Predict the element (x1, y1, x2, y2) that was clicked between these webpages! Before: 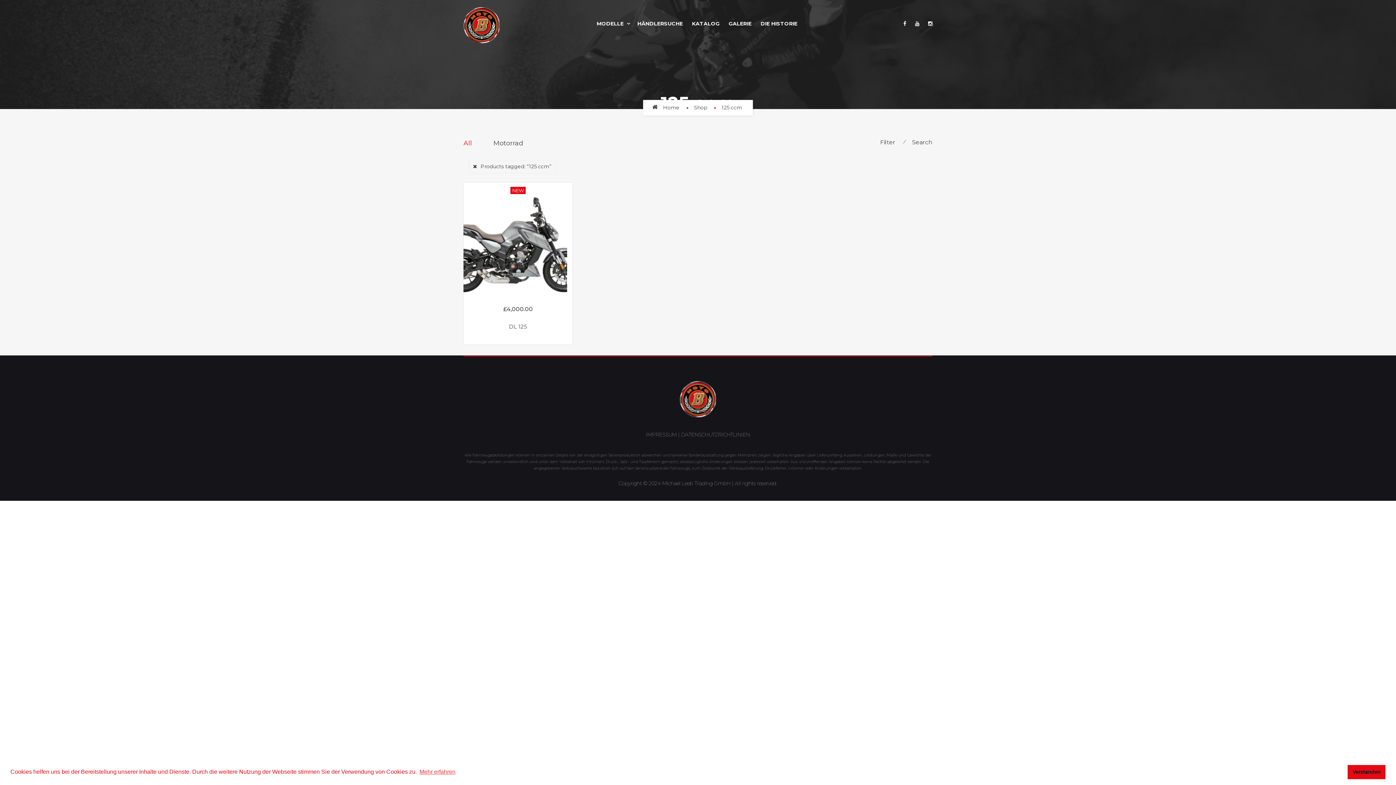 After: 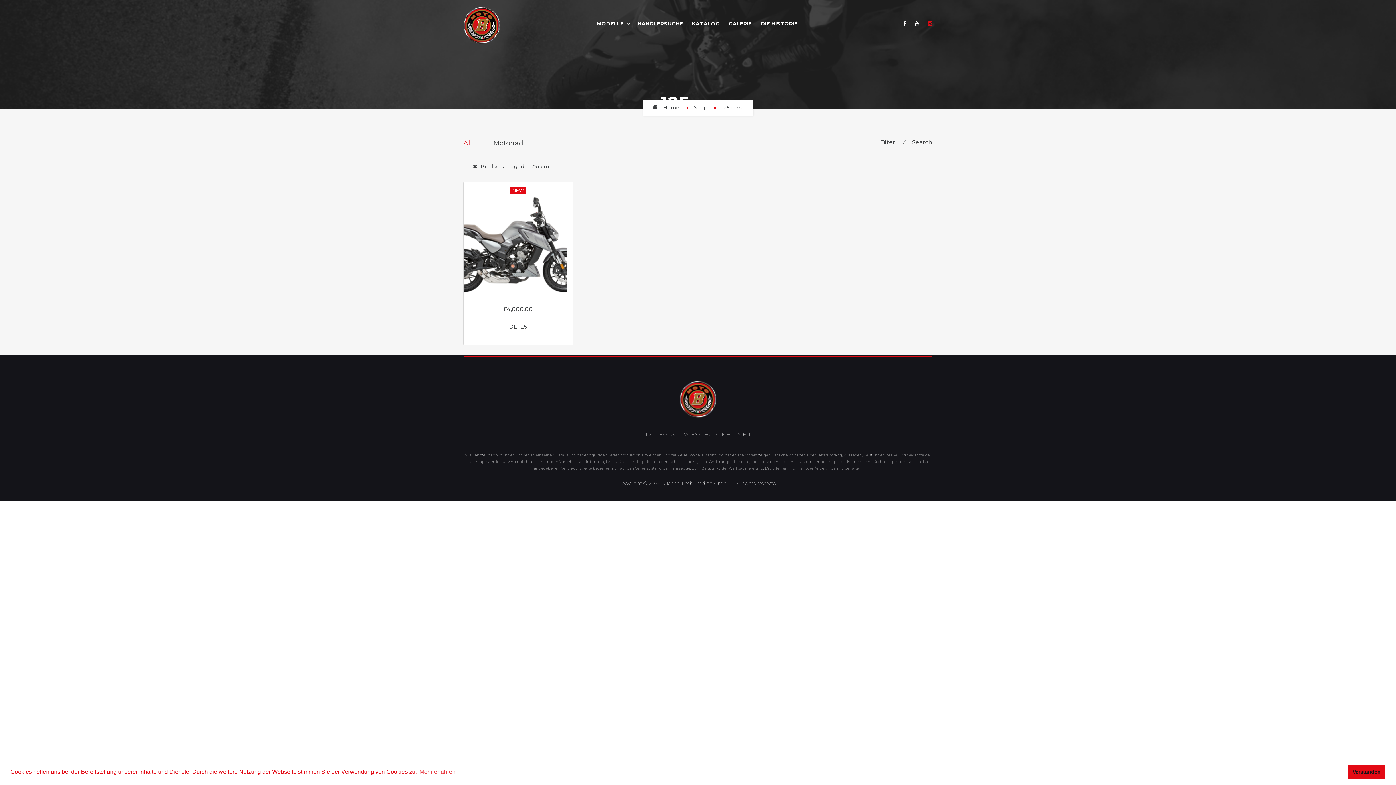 Action: bbox: (928, 20, 932, 26)